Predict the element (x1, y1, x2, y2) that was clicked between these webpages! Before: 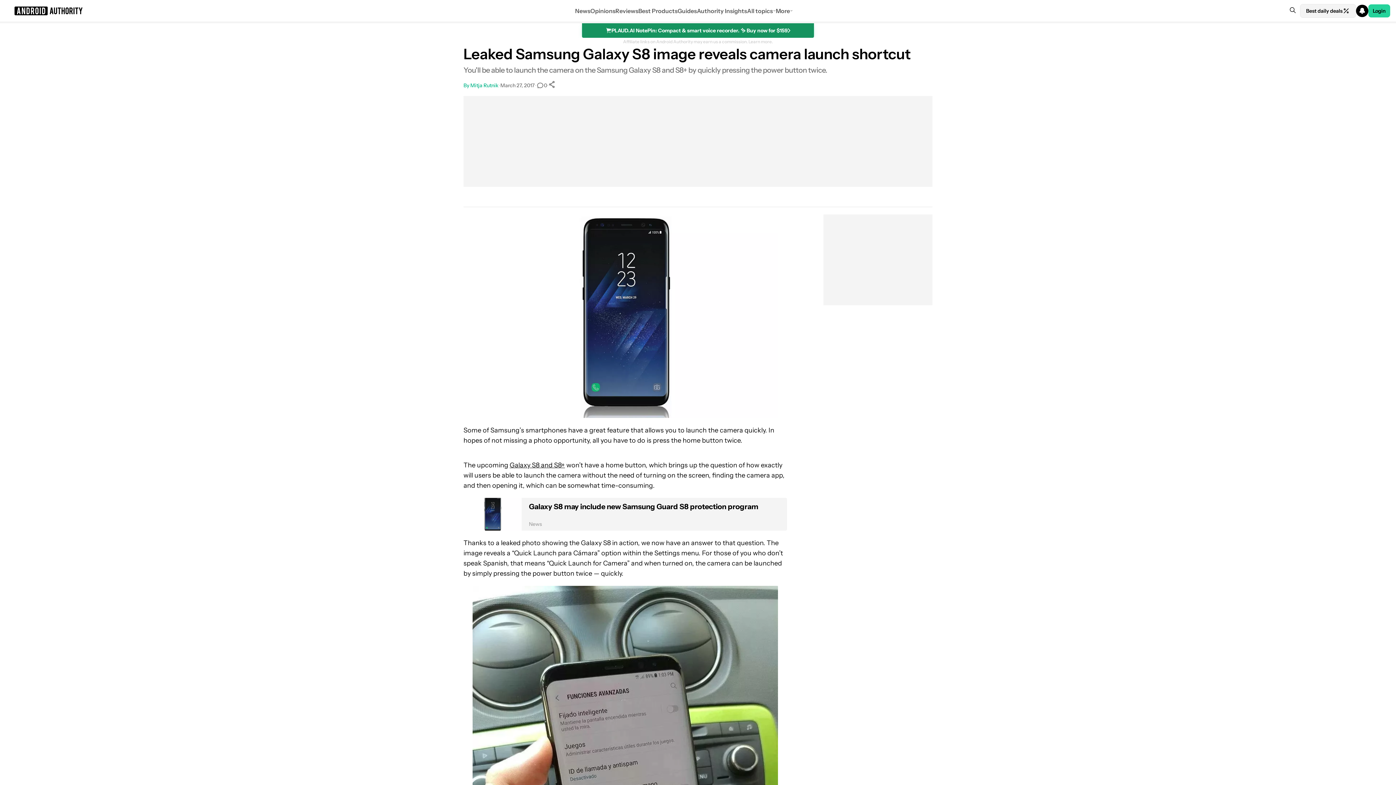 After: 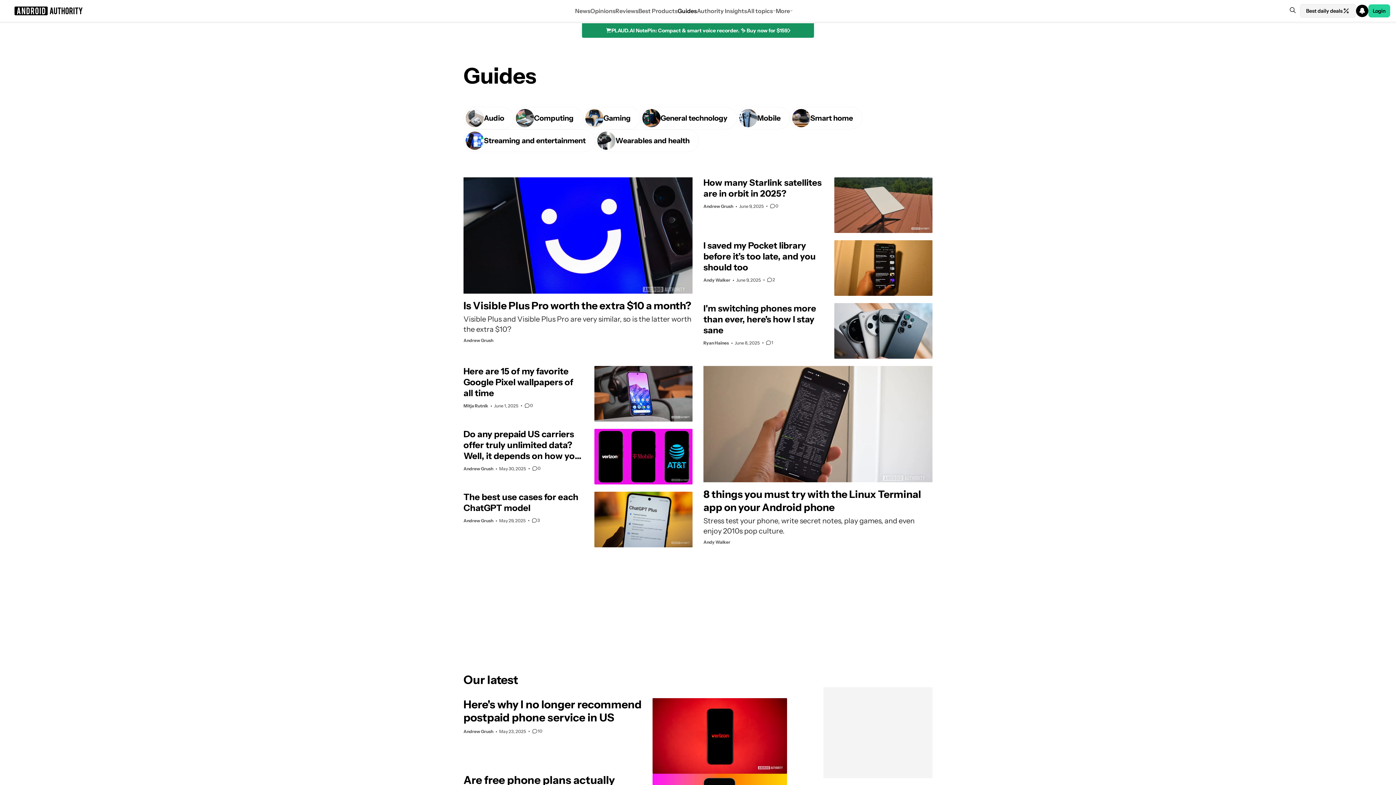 Action: bbox: (677, 0, 697, 21) label: Guides